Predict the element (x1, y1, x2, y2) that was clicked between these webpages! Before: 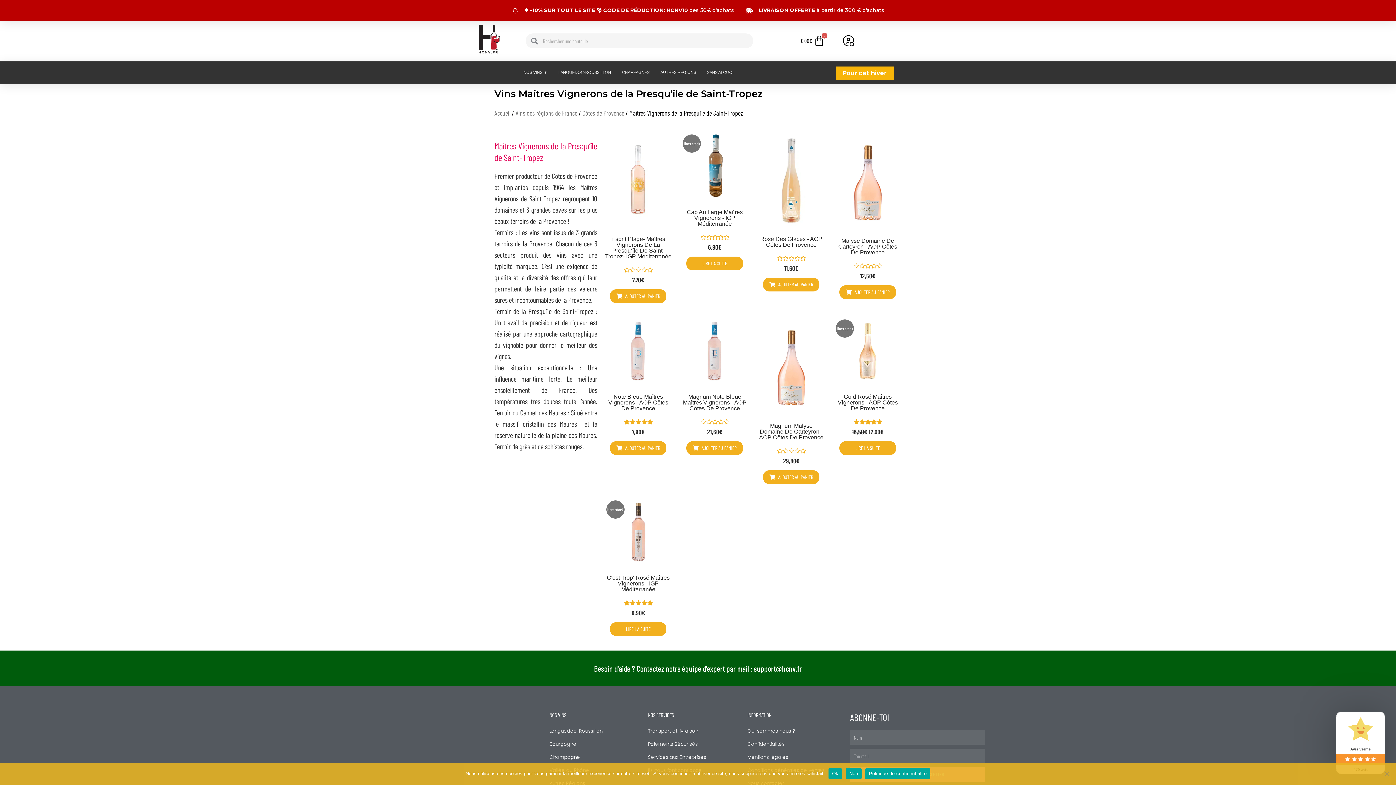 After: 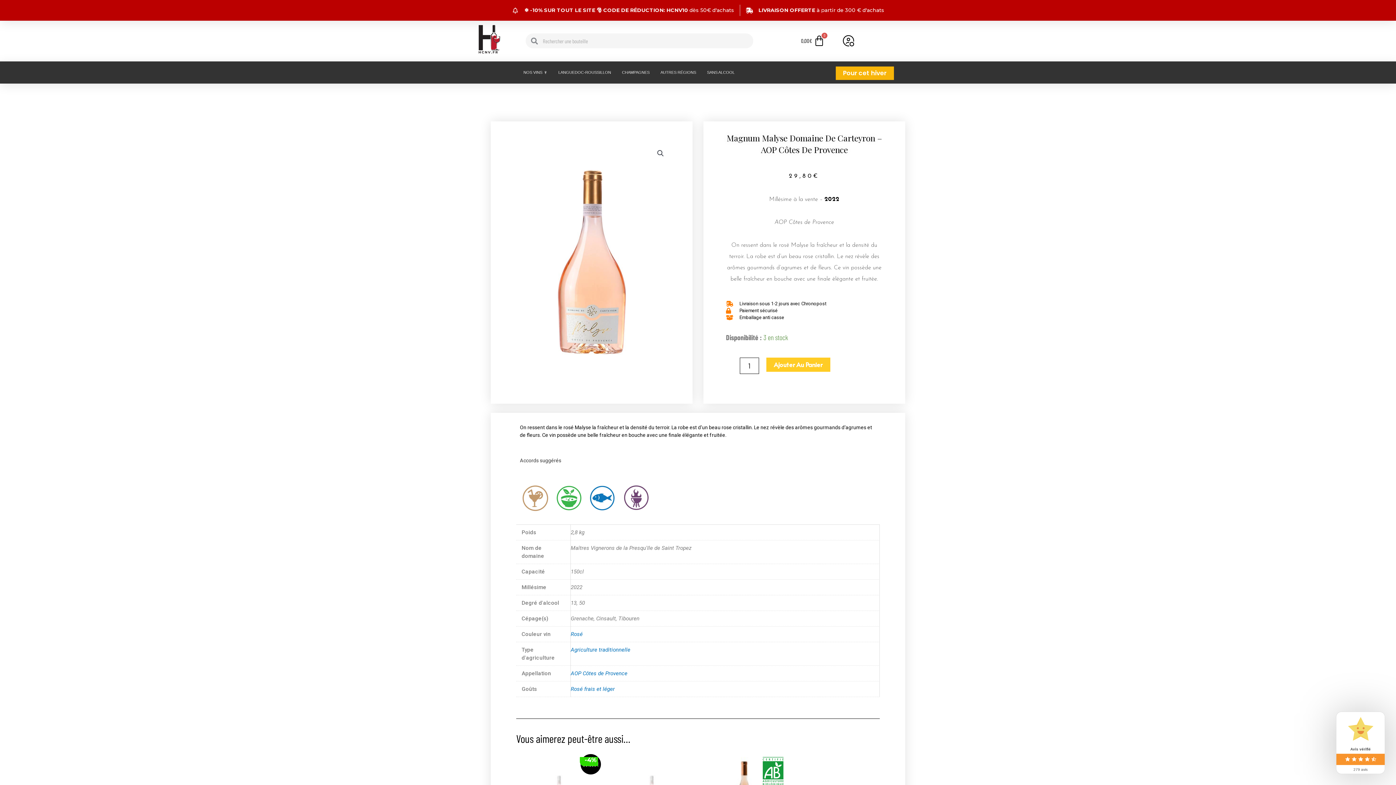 Action: bbox: (757, 317, 825, 414)